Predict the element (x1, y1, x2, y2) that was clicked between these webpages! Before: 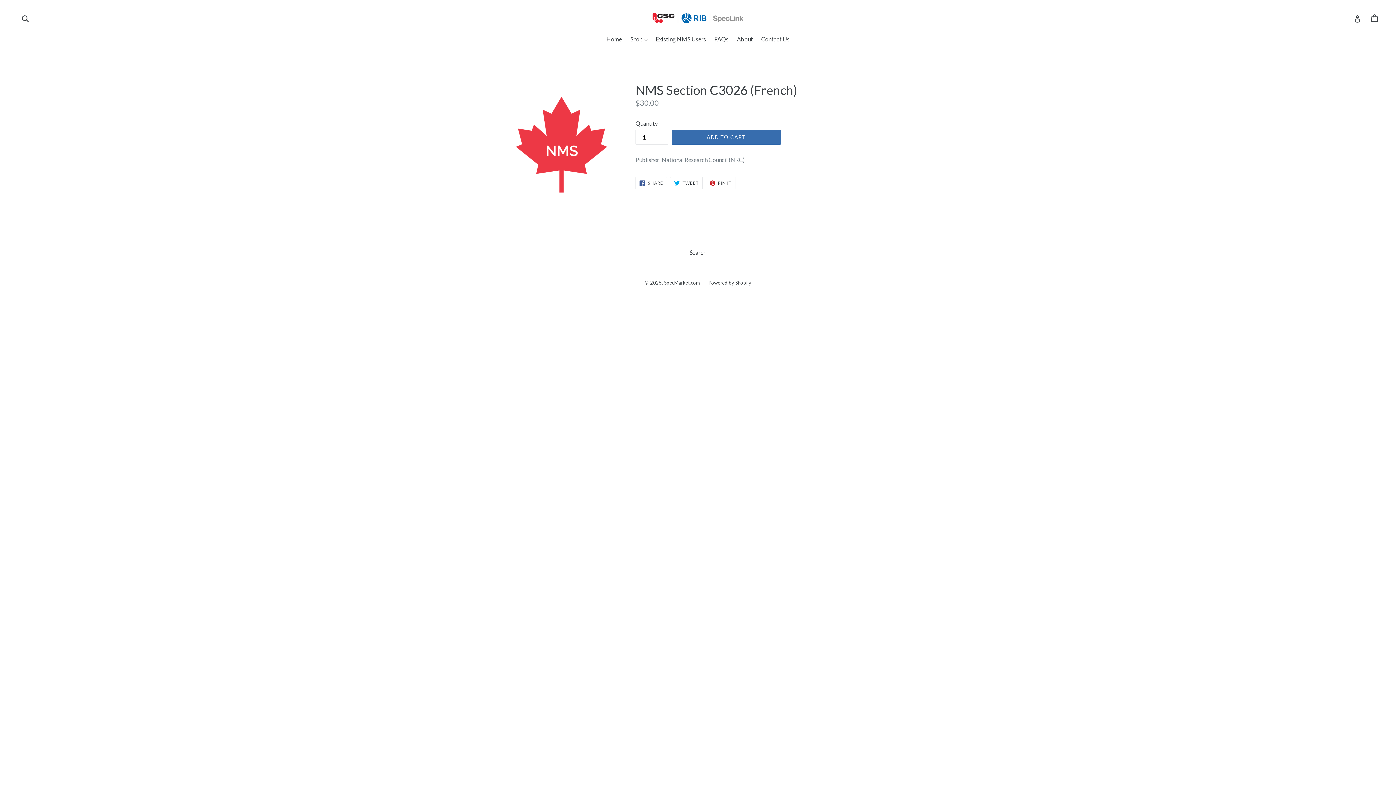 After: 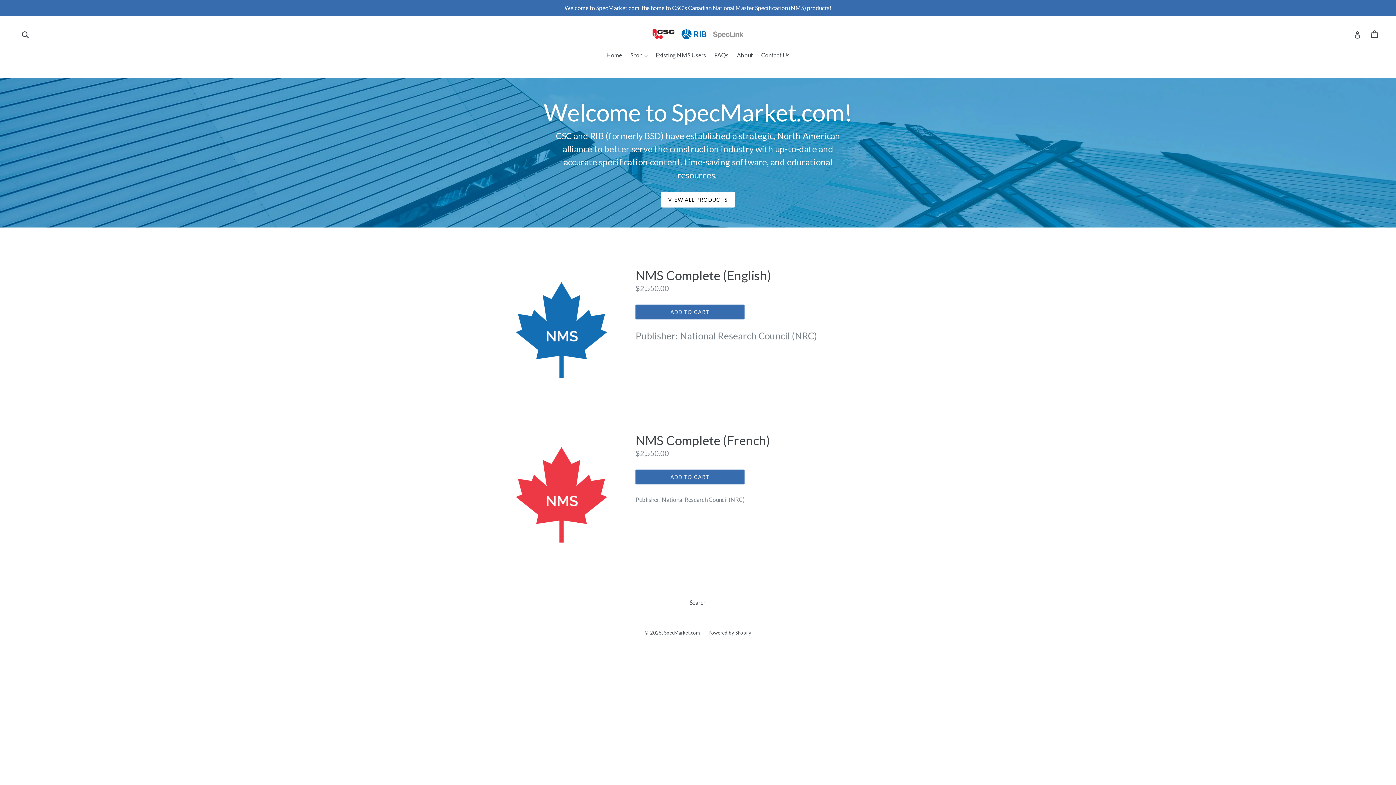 Action: bbox: (602, 35, 625, 44) label: Home